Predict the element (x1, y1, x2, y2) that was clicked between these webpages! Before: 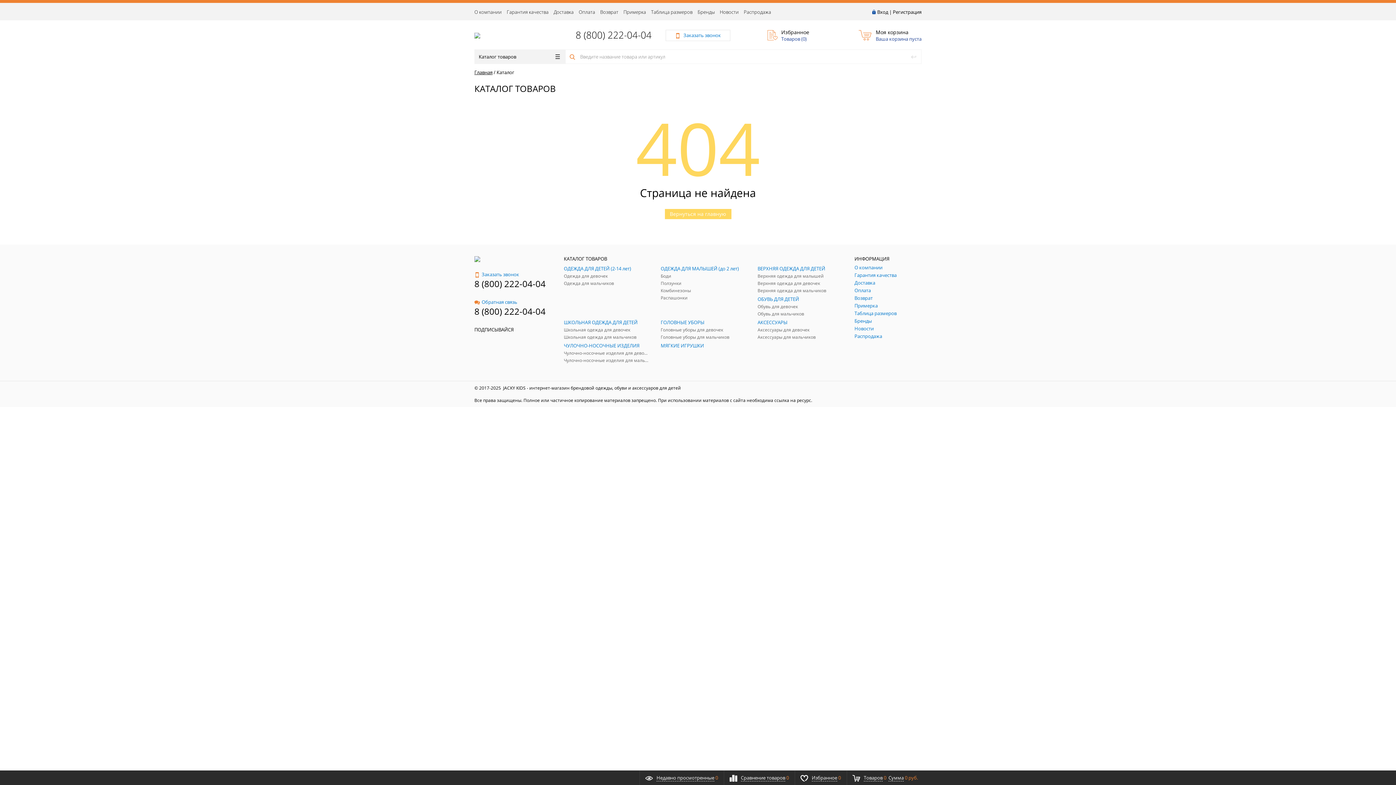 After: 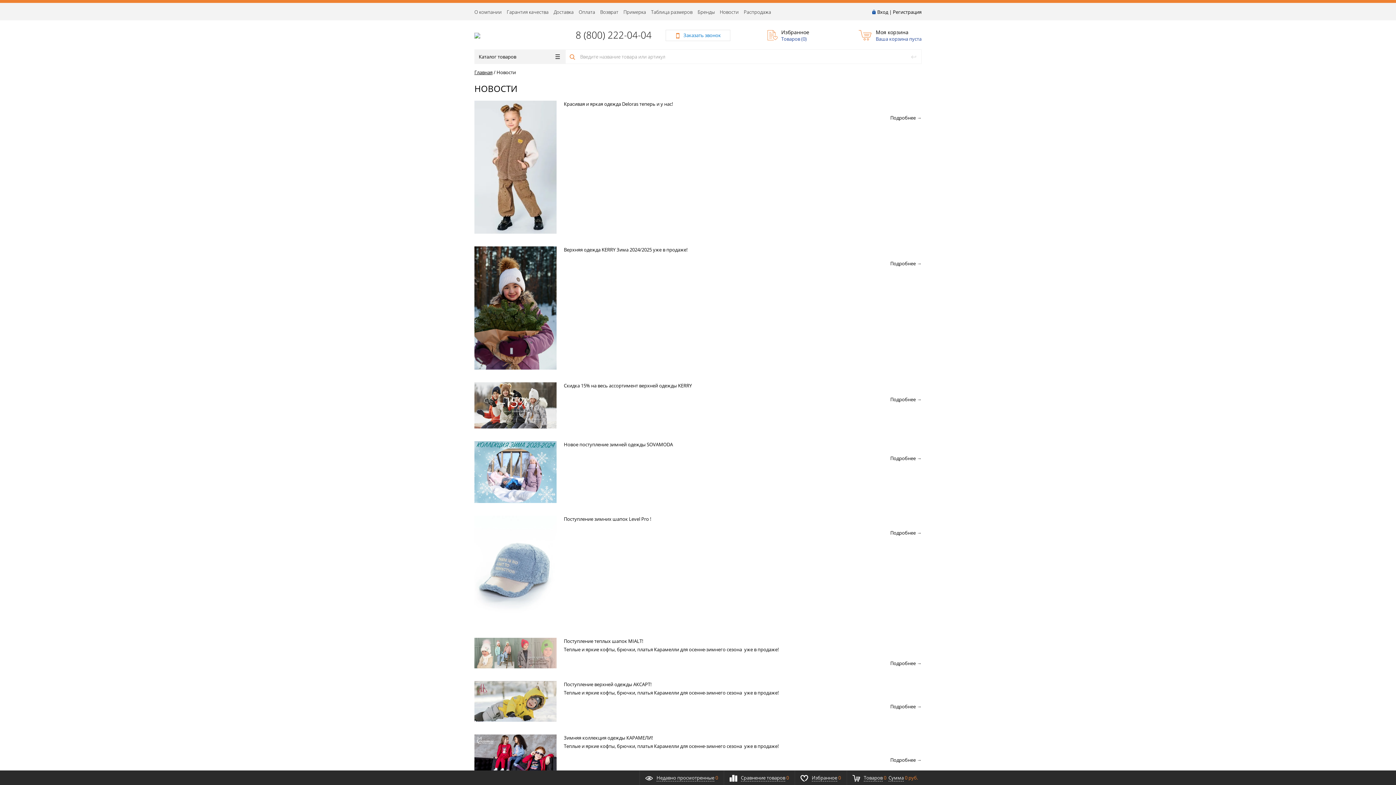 Action: label: Новости bbox: (854, 325, 874, 331)